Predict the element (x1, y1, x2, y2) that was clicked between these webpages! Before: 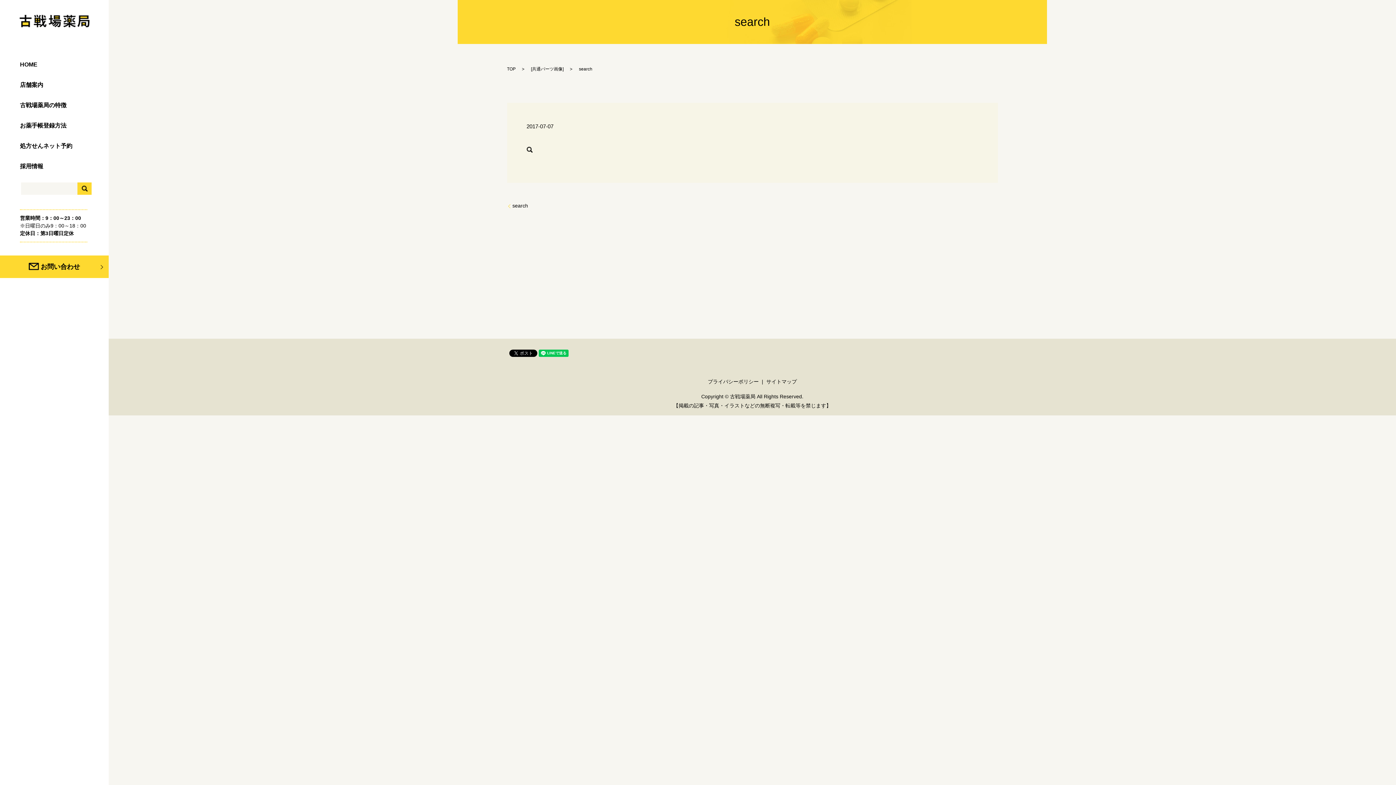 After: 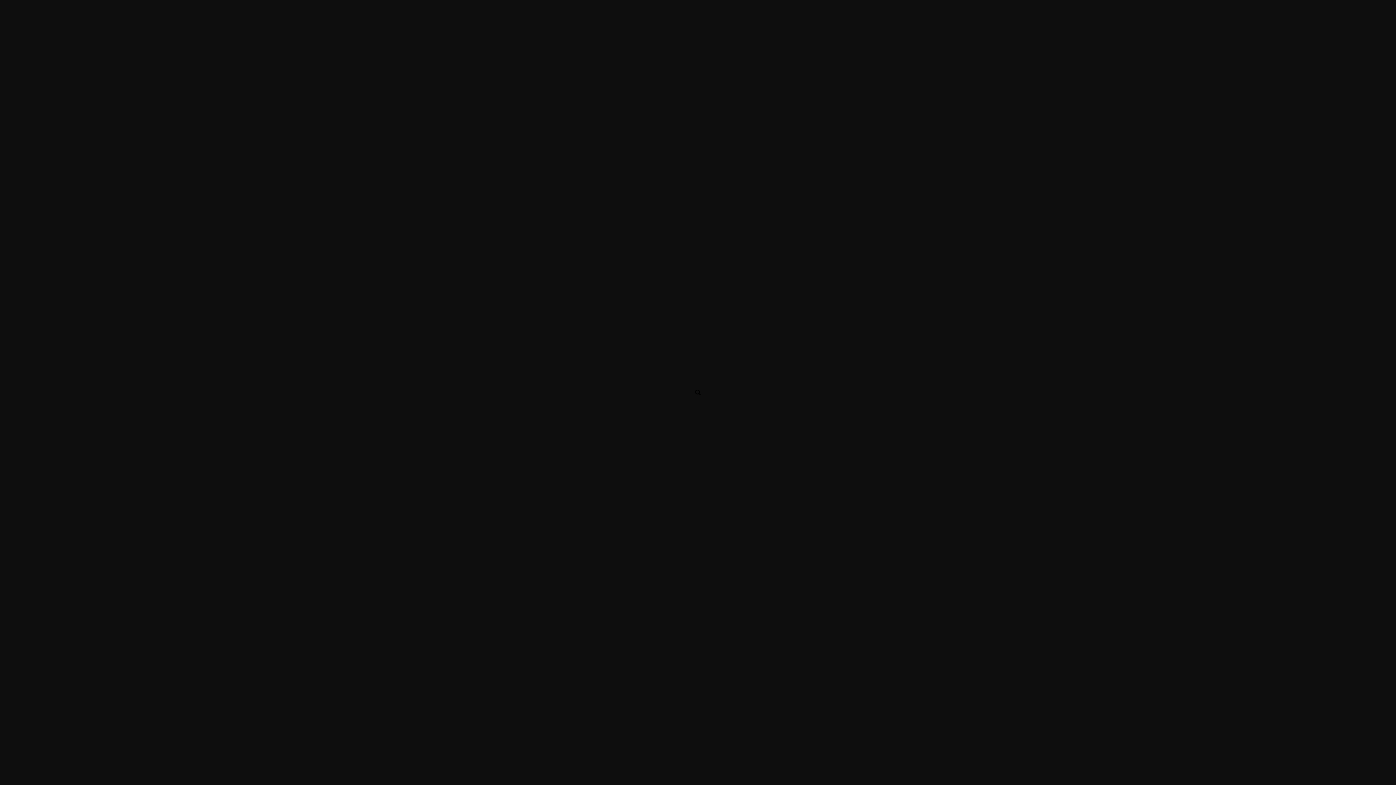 Action: bbox: (526, 146, 532, 152)